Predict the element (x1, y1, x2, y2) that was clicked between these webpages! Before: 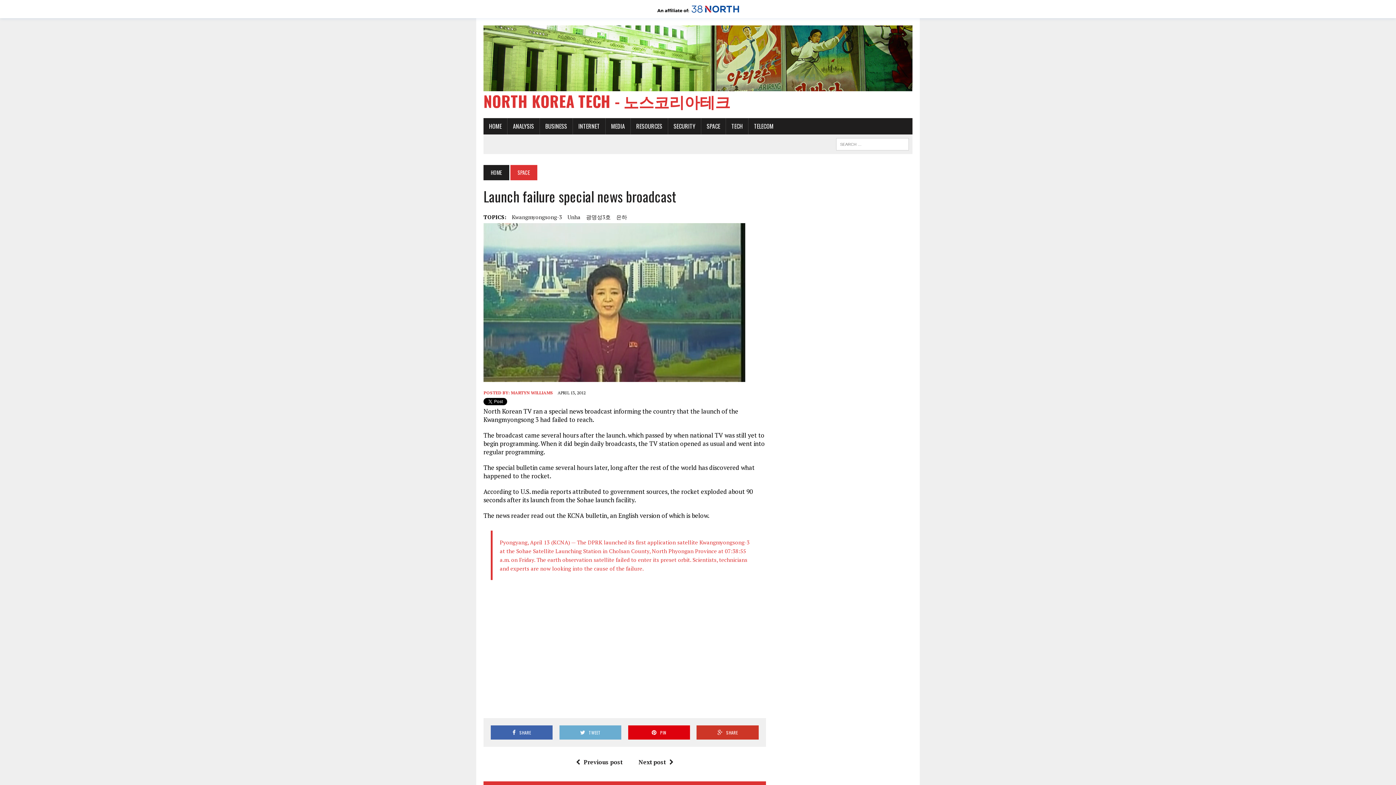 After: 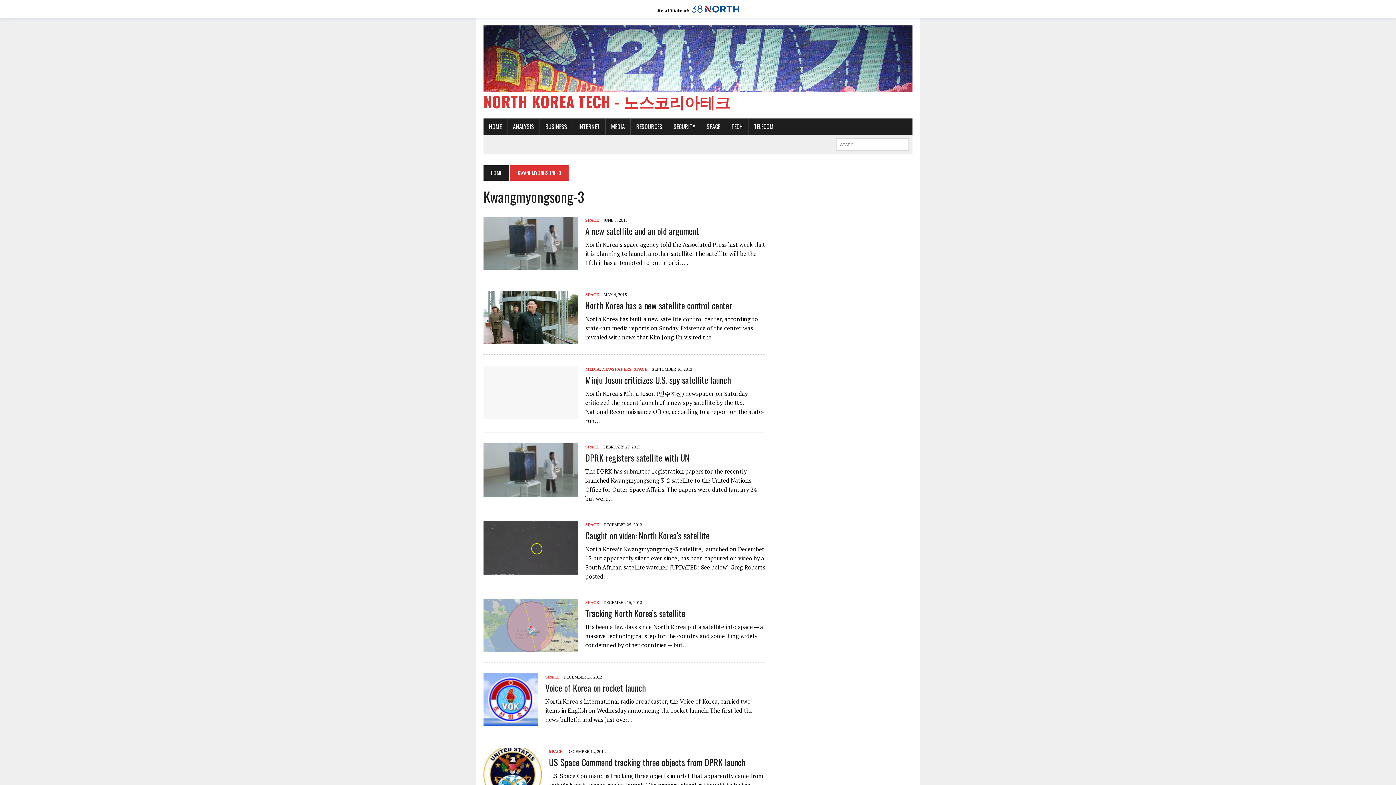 Action: label: Kwangmyongsong-3 bbox: (512, 212, 562, 221)